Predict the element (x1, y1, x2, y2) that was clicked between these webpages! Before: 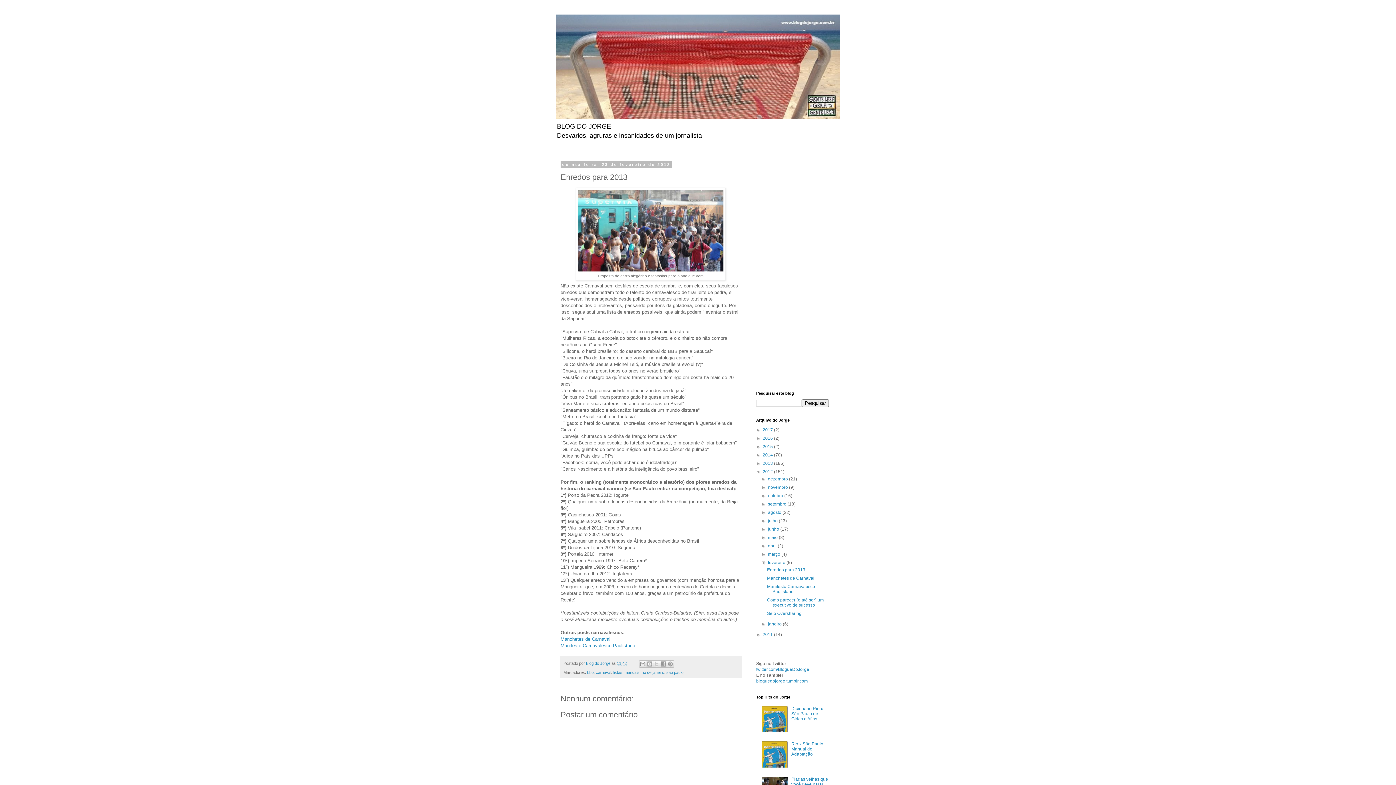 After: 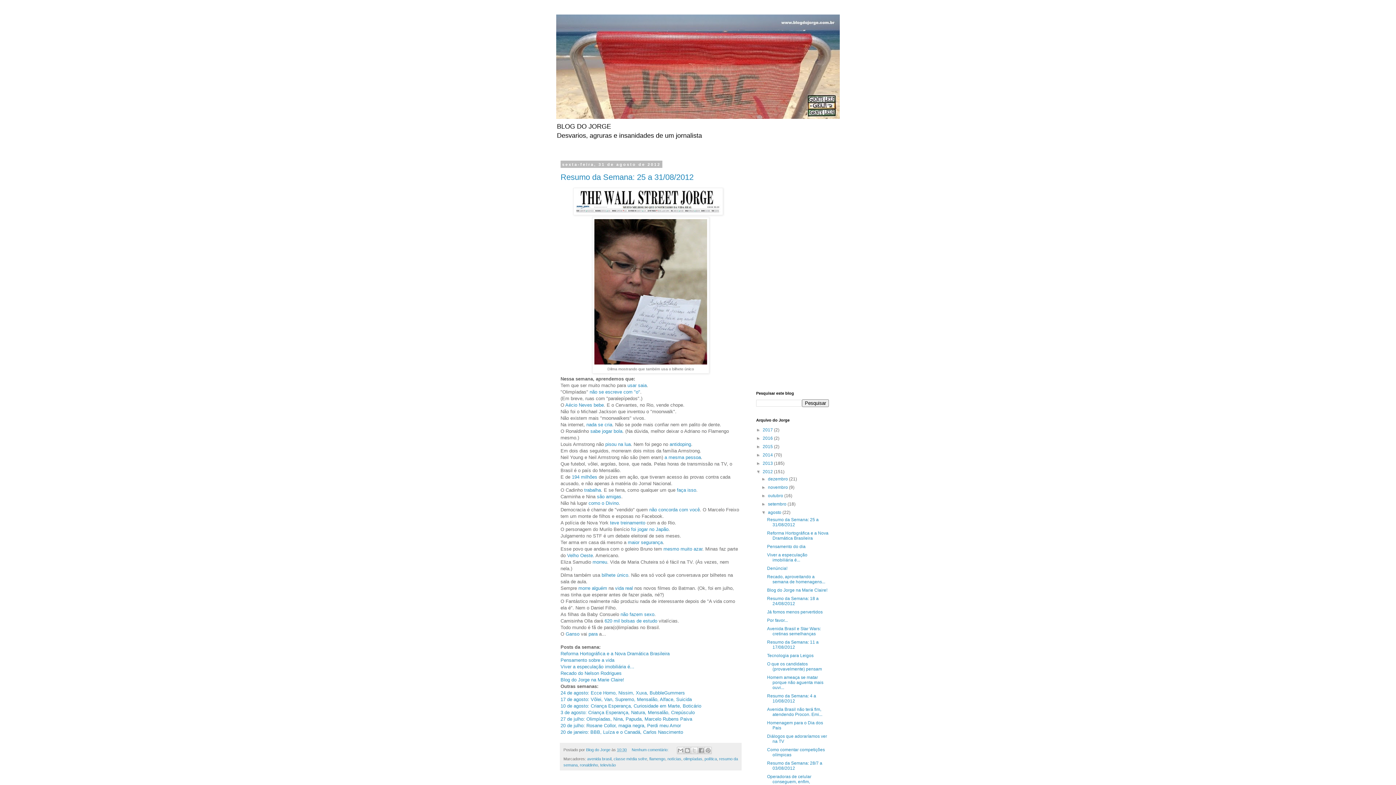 Action: label: agosto  bbox: (768, 510, 782, 515)